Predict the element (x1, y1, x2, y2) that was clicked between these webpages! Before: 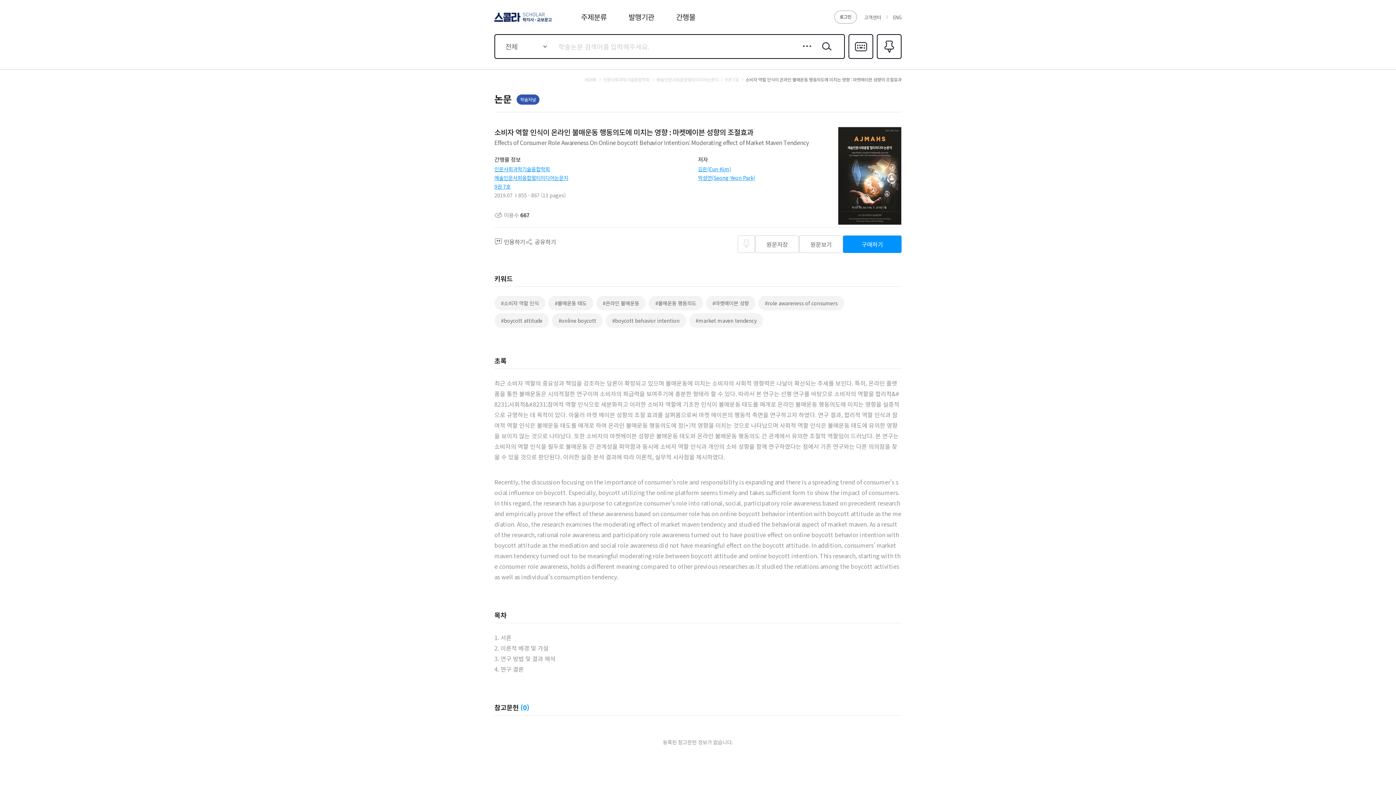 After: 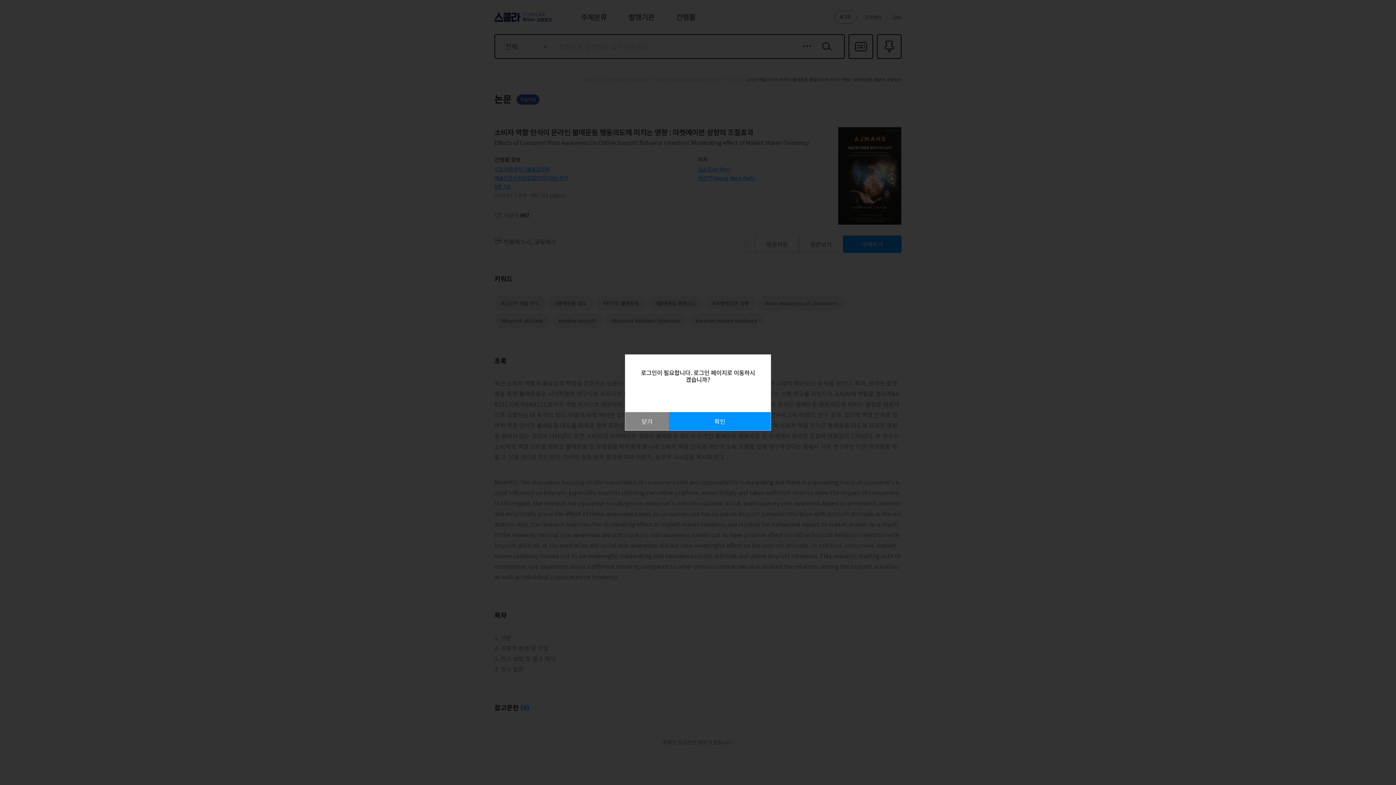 Action: label: 원문보기 bbox: (799, 235, 843, 253)